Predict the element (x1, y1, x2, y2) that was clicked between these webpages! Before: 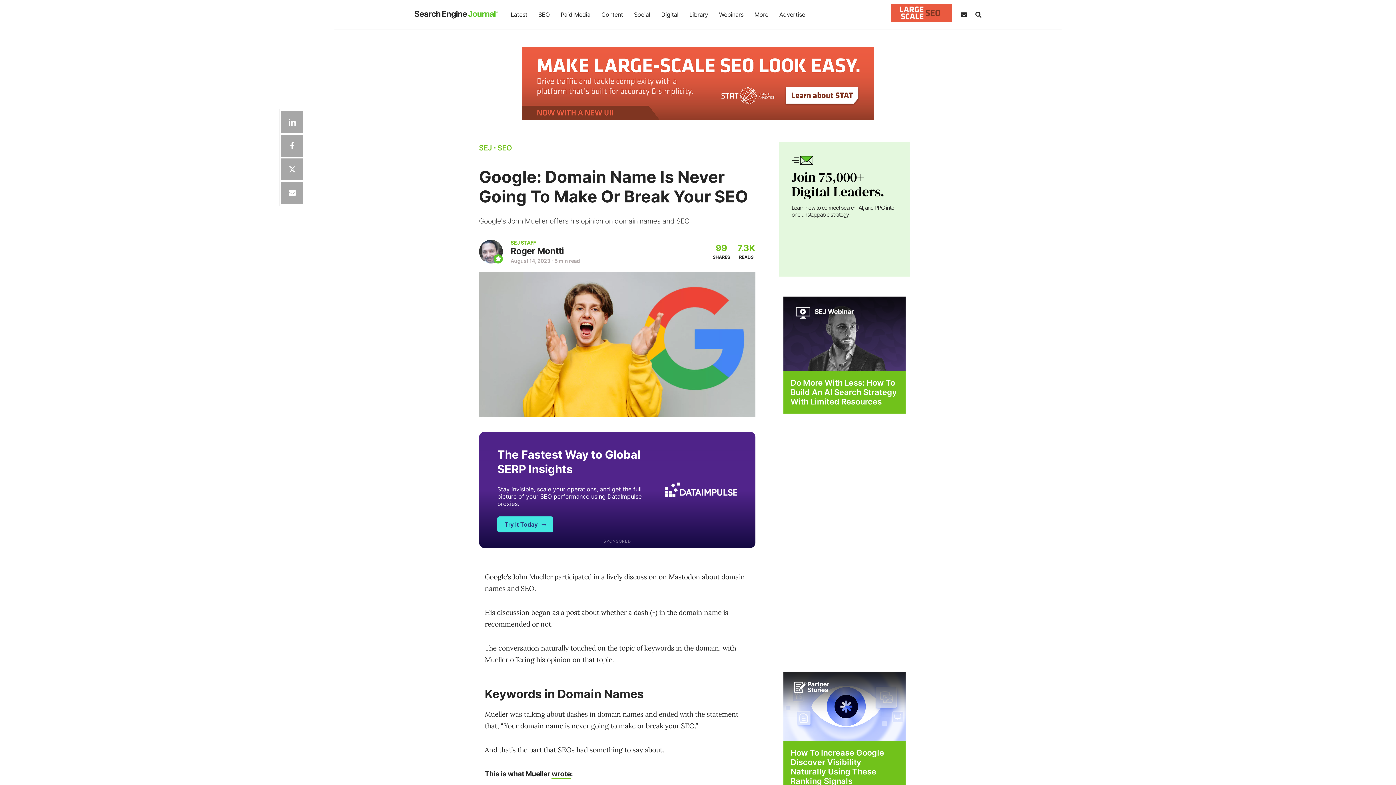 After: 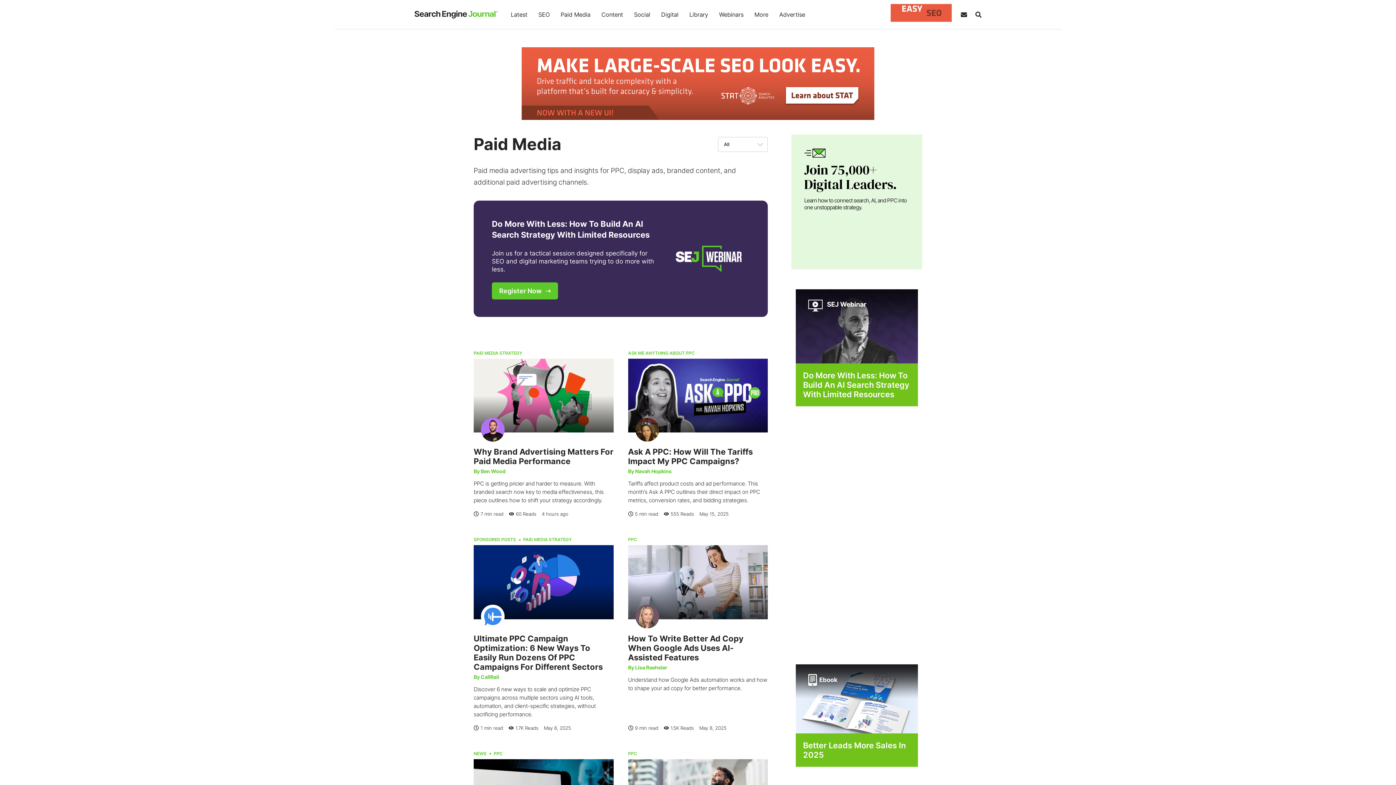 Action: bbox: (555, 0, 596, 29) label: Paid Media